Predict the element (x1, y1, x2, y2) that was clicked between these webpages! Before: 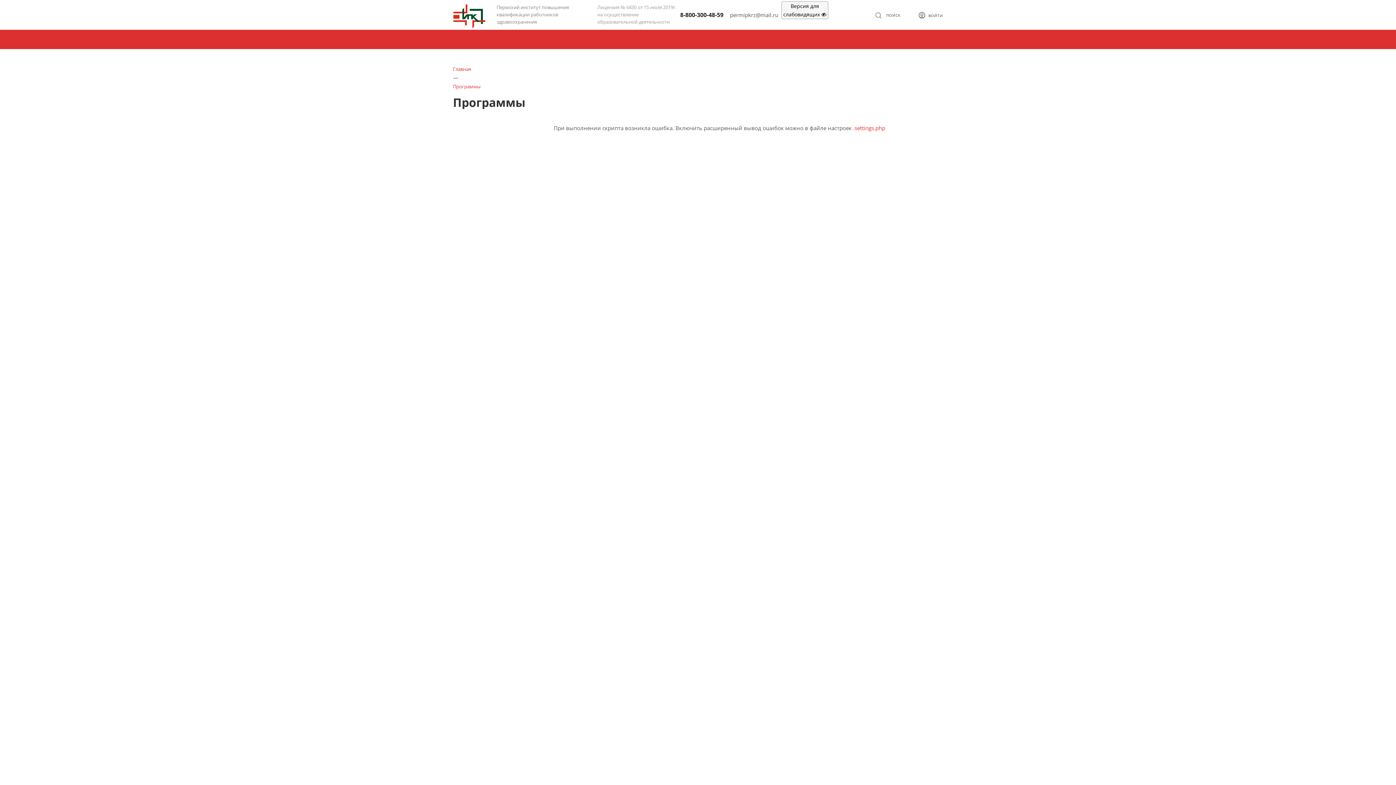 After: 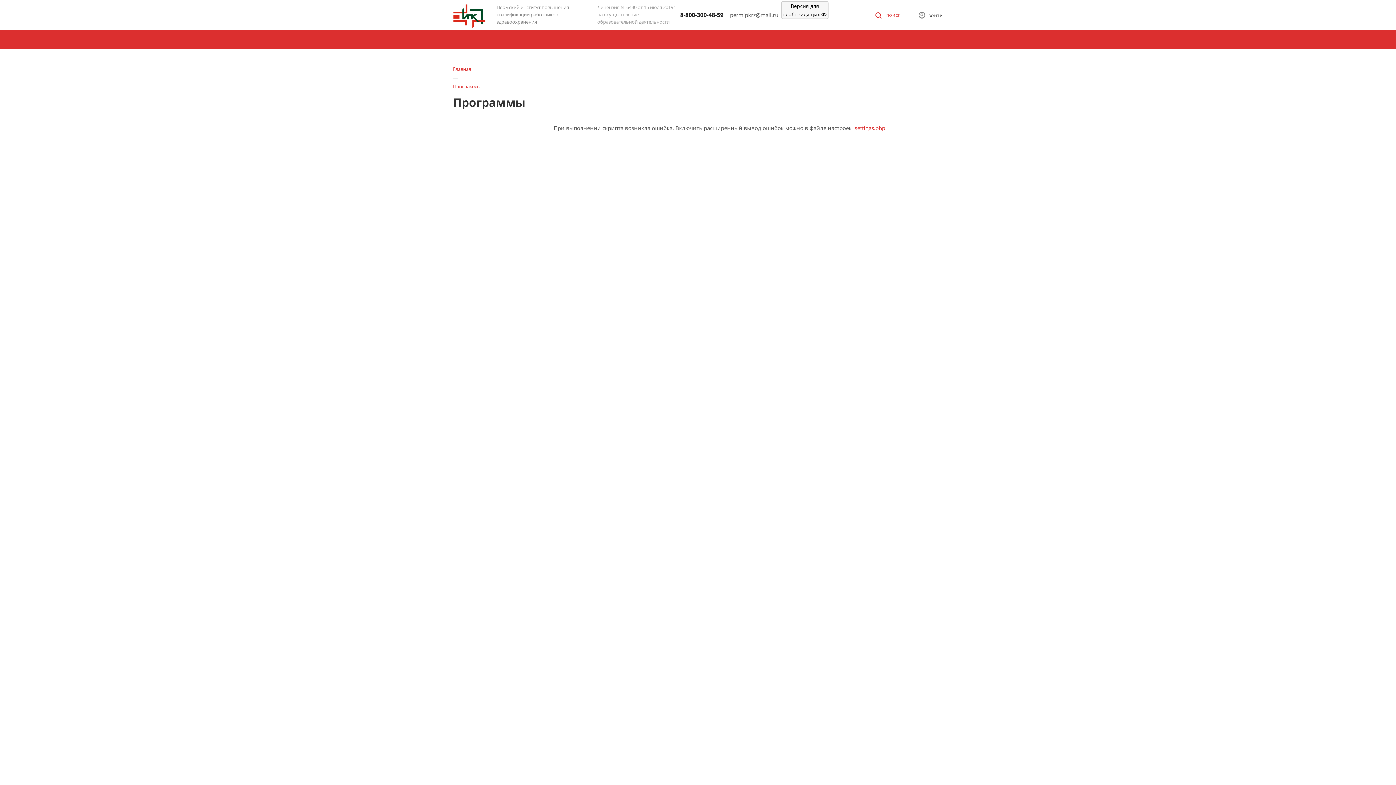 Action: bbox: (875, 10, 900, 18) label:  ПОИСК